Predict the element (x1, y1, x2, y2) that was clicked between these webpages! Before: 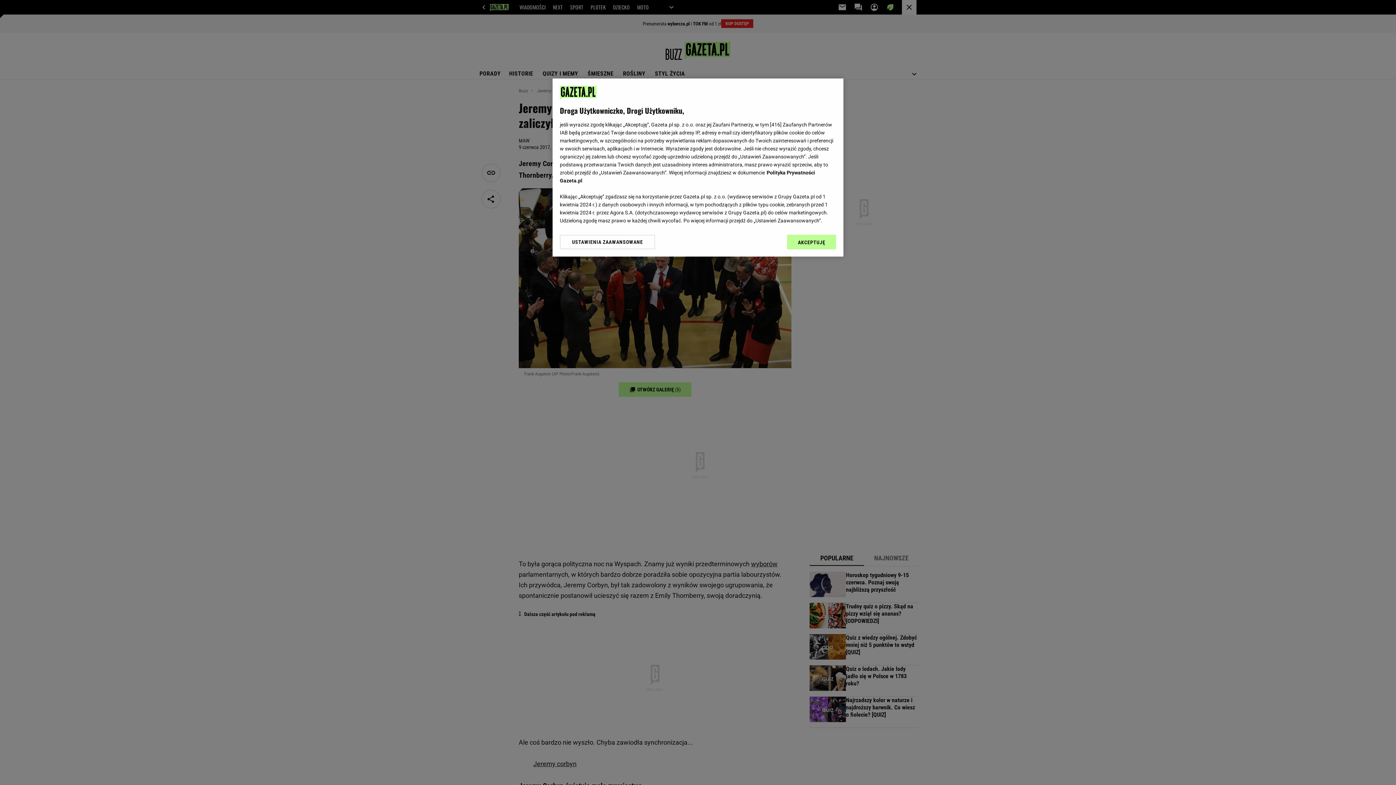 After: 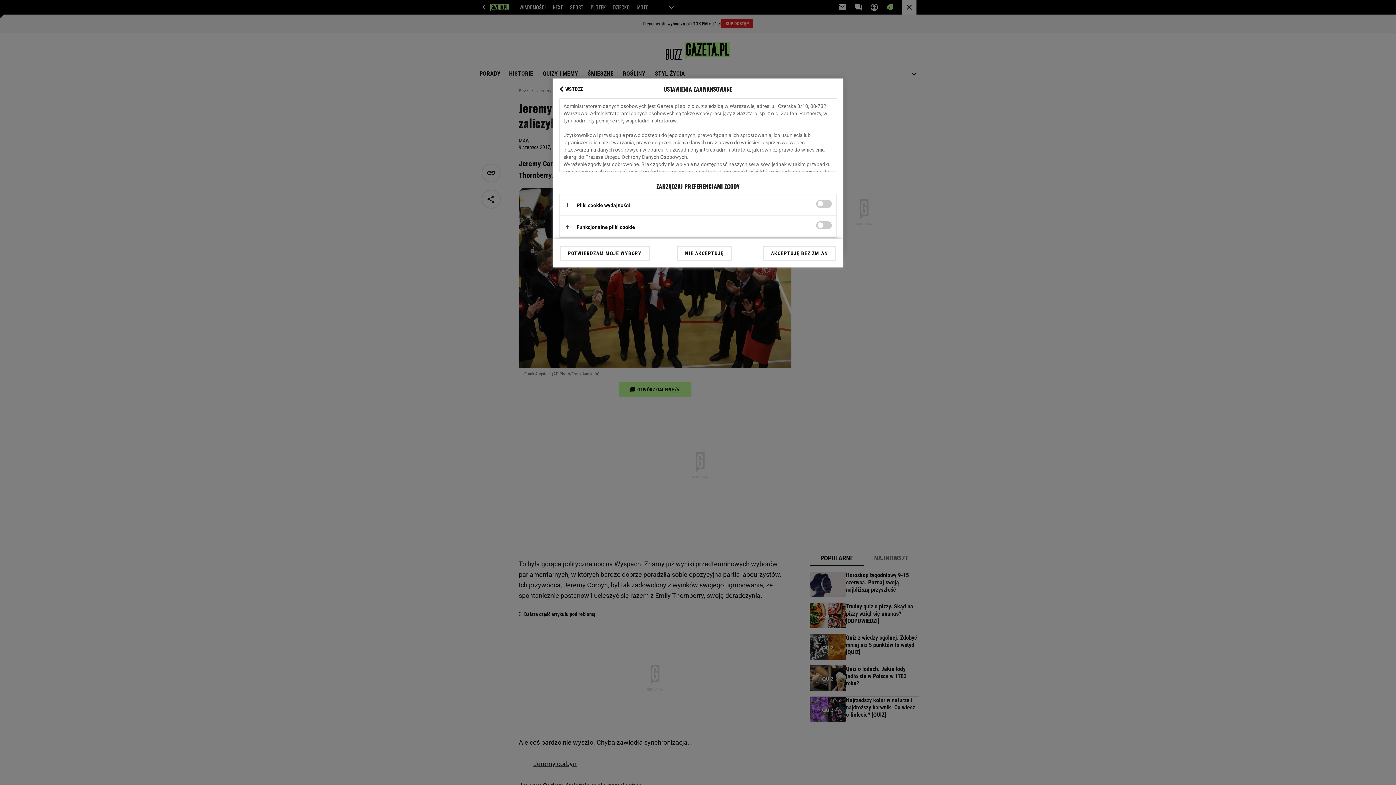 Action: label: USTAWIENIA ZAAWANSOWANE bbox: (560, 234, 655, 249)